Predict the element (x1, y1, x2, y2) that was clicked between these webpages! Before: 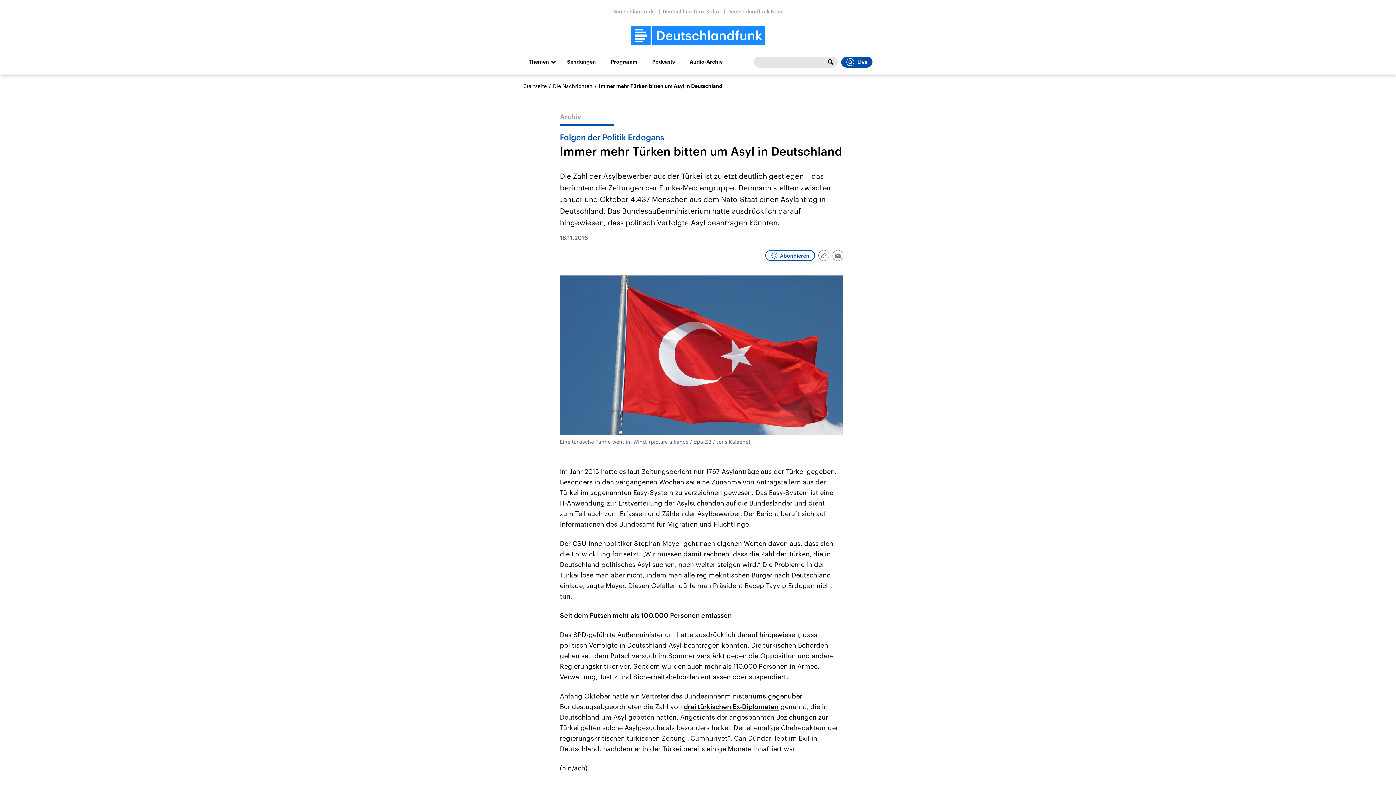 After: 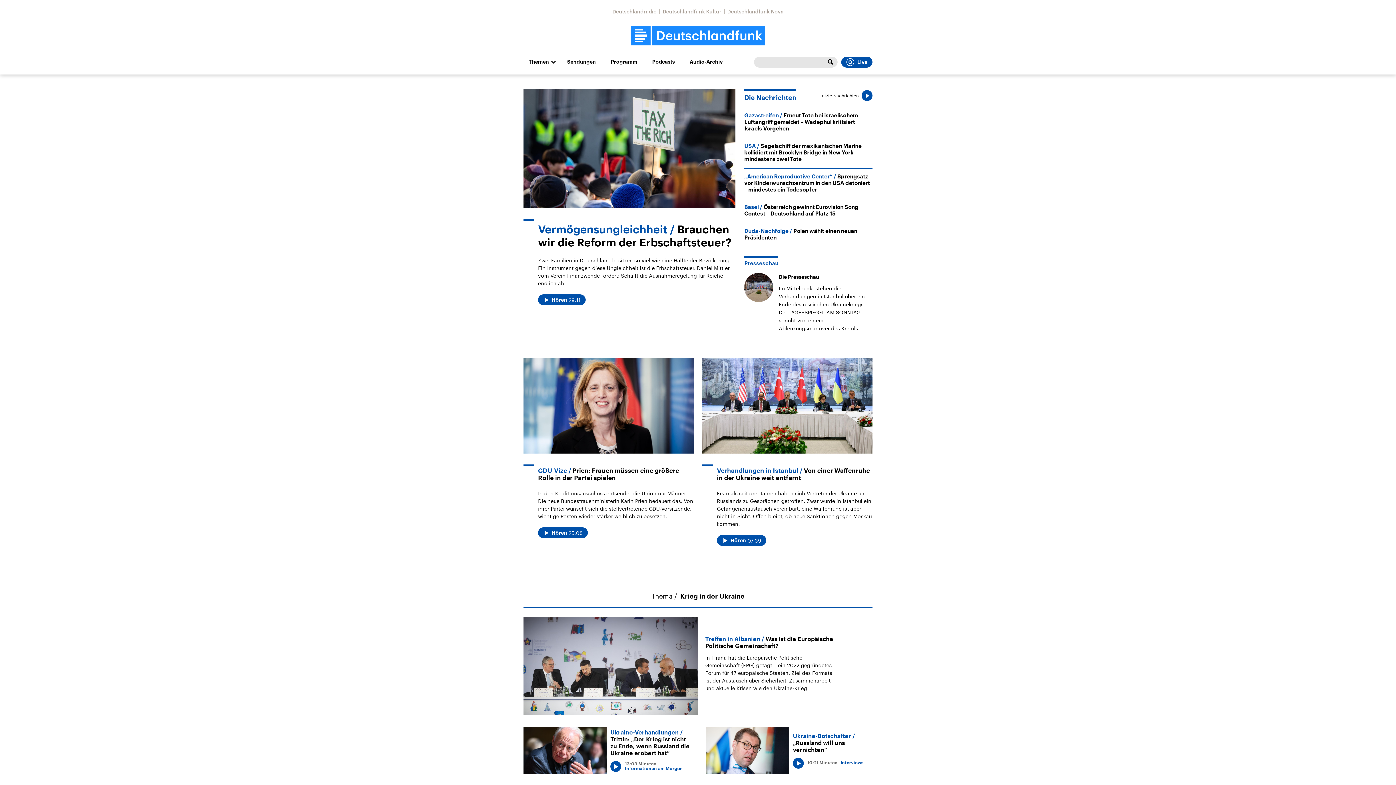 Action: bbox: (630, 25, 765, 45)